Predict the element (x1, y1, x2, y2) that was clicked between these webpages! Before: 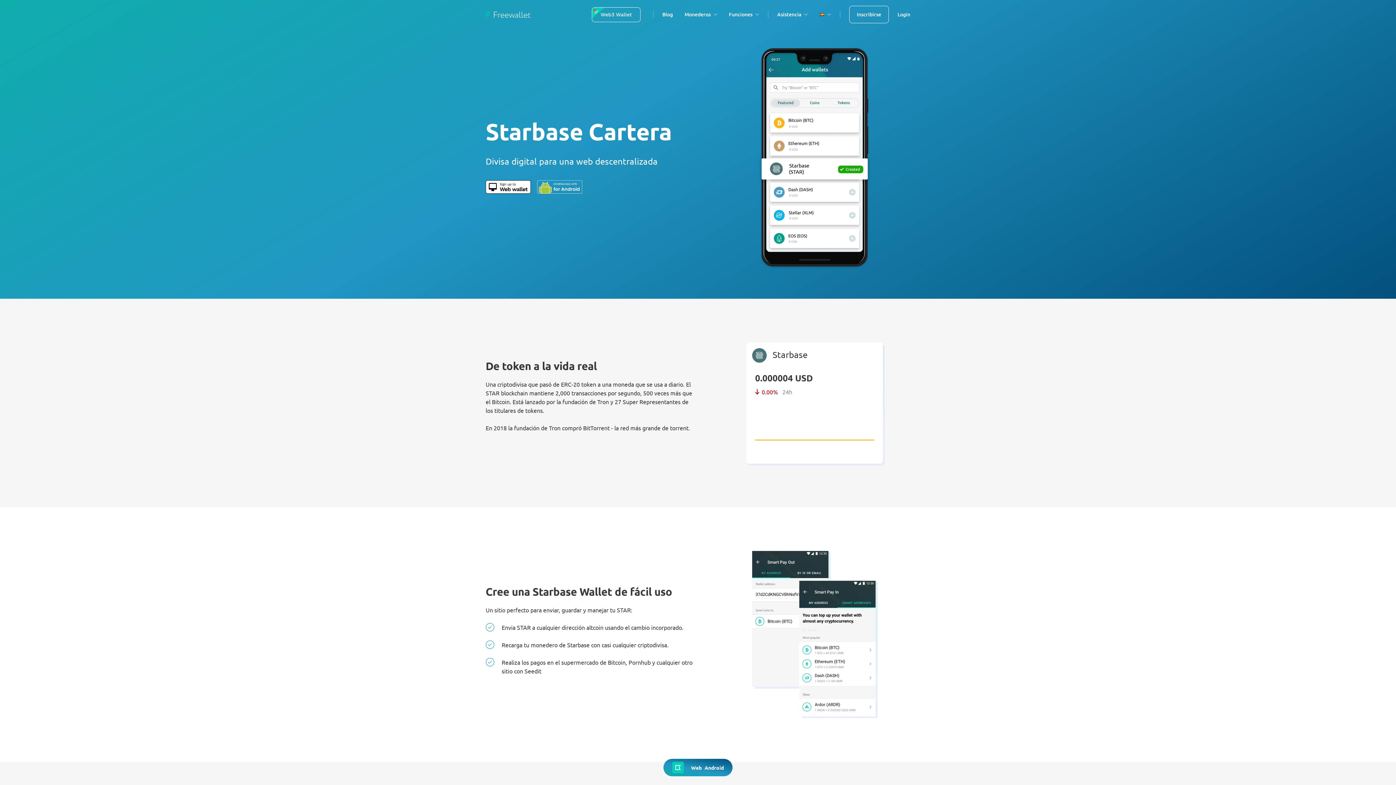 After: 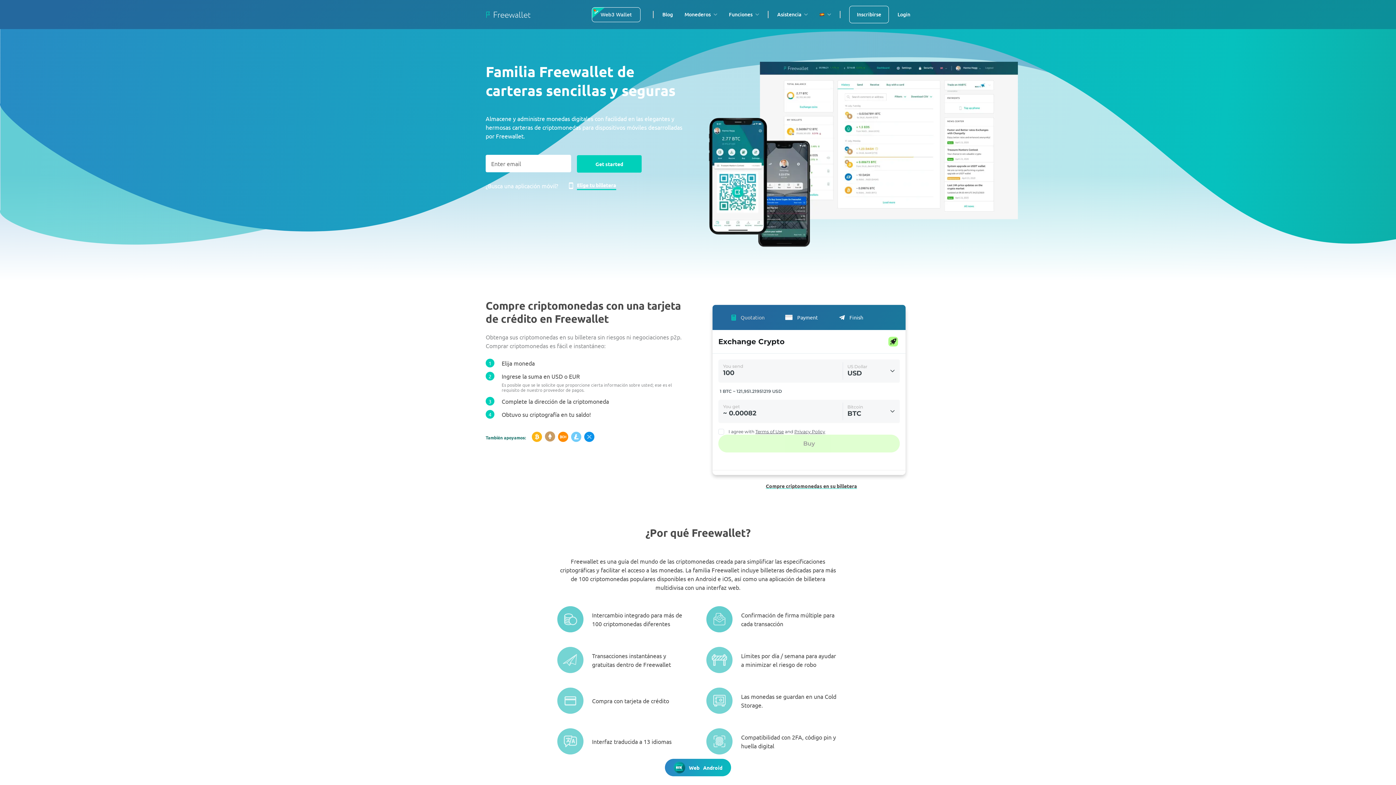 Action: bbox: (485, 0, 531, 29) label: Ir a la página principal